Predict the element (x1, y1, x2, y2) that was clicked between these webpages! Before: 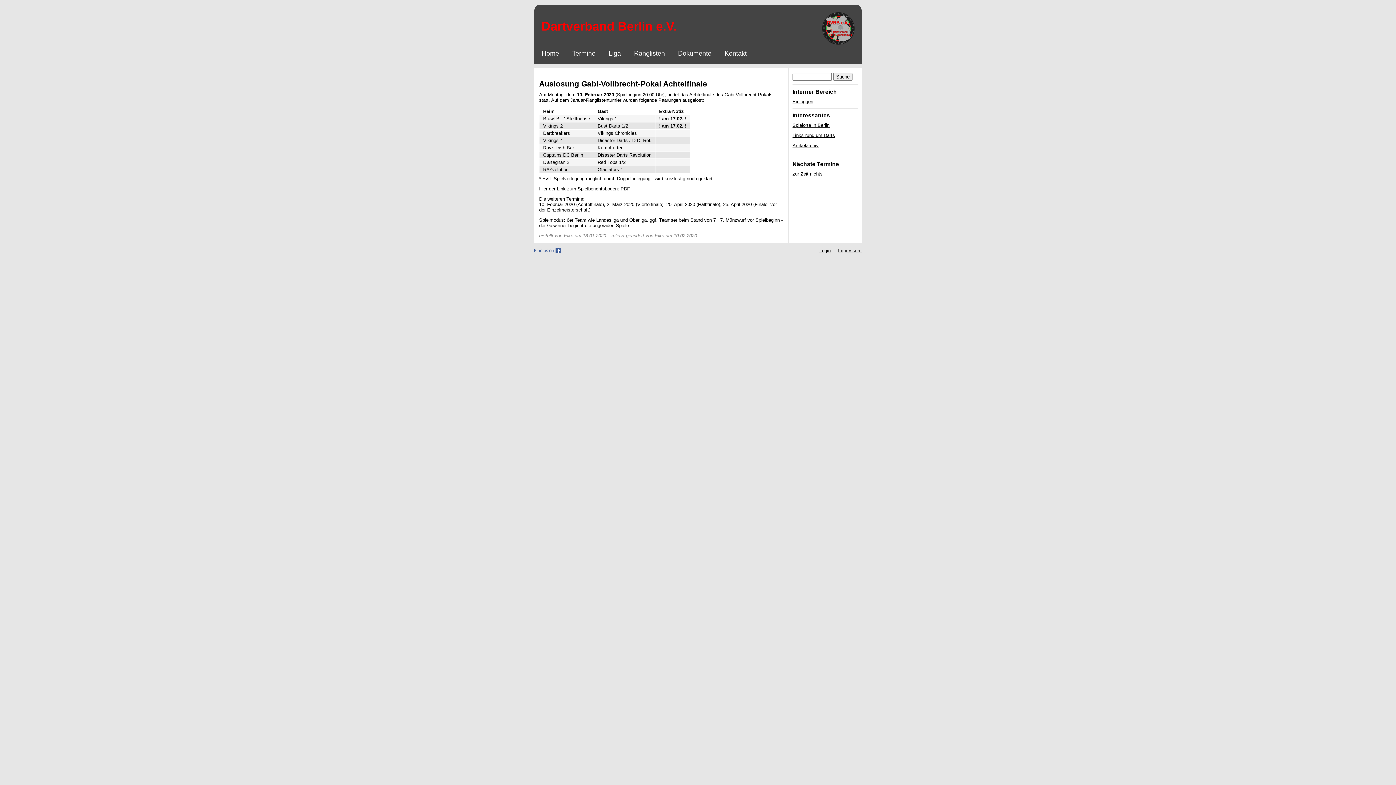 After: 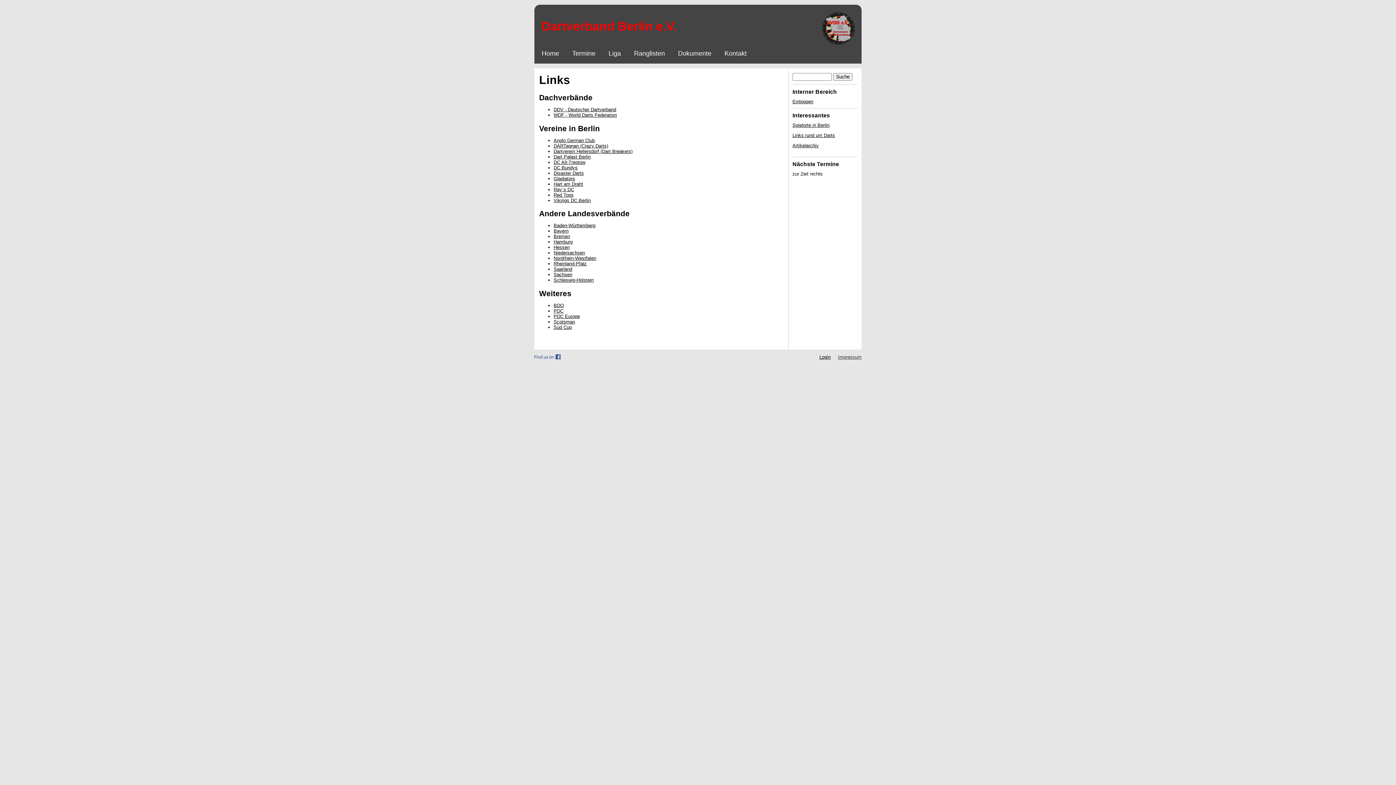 Action: bbox: (792, 132, 835, 138) label: Links rund um Darts